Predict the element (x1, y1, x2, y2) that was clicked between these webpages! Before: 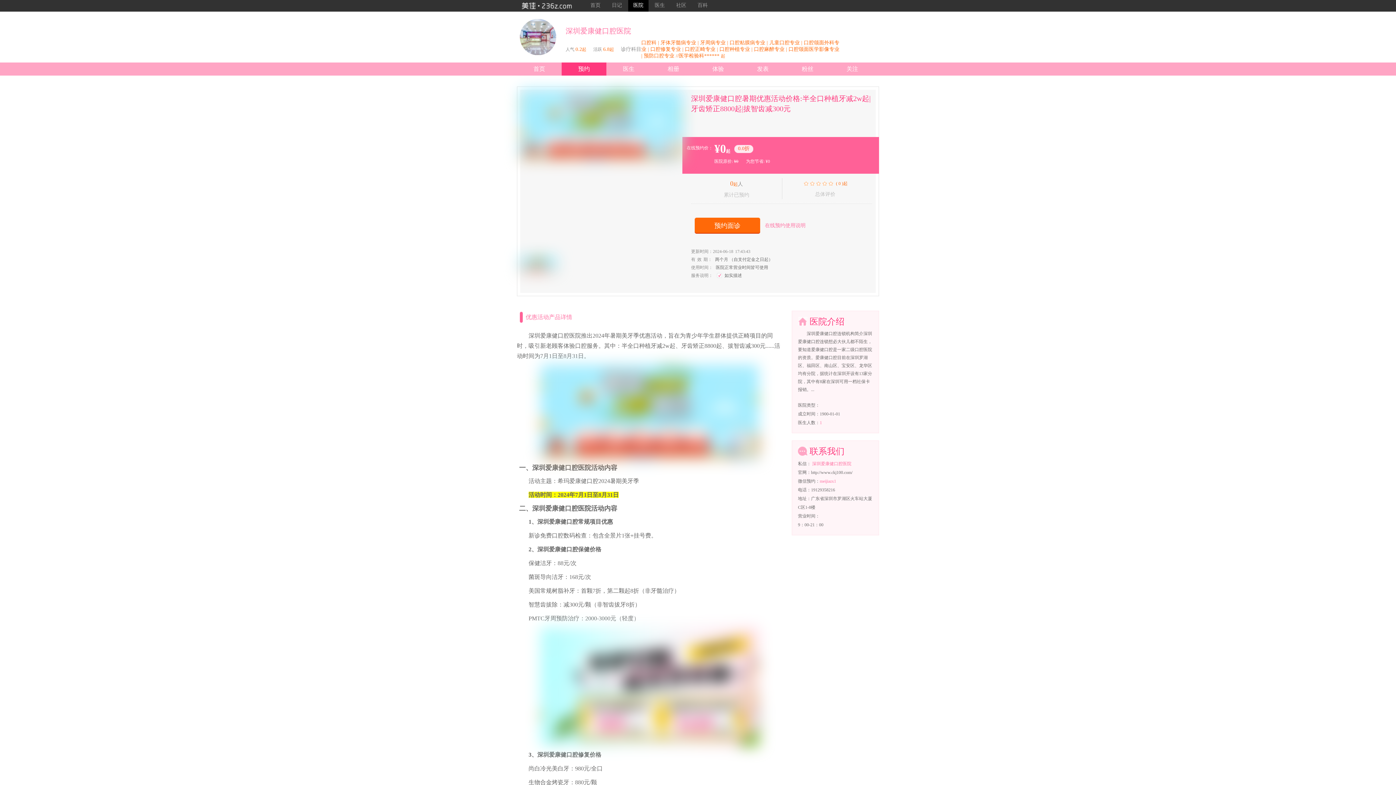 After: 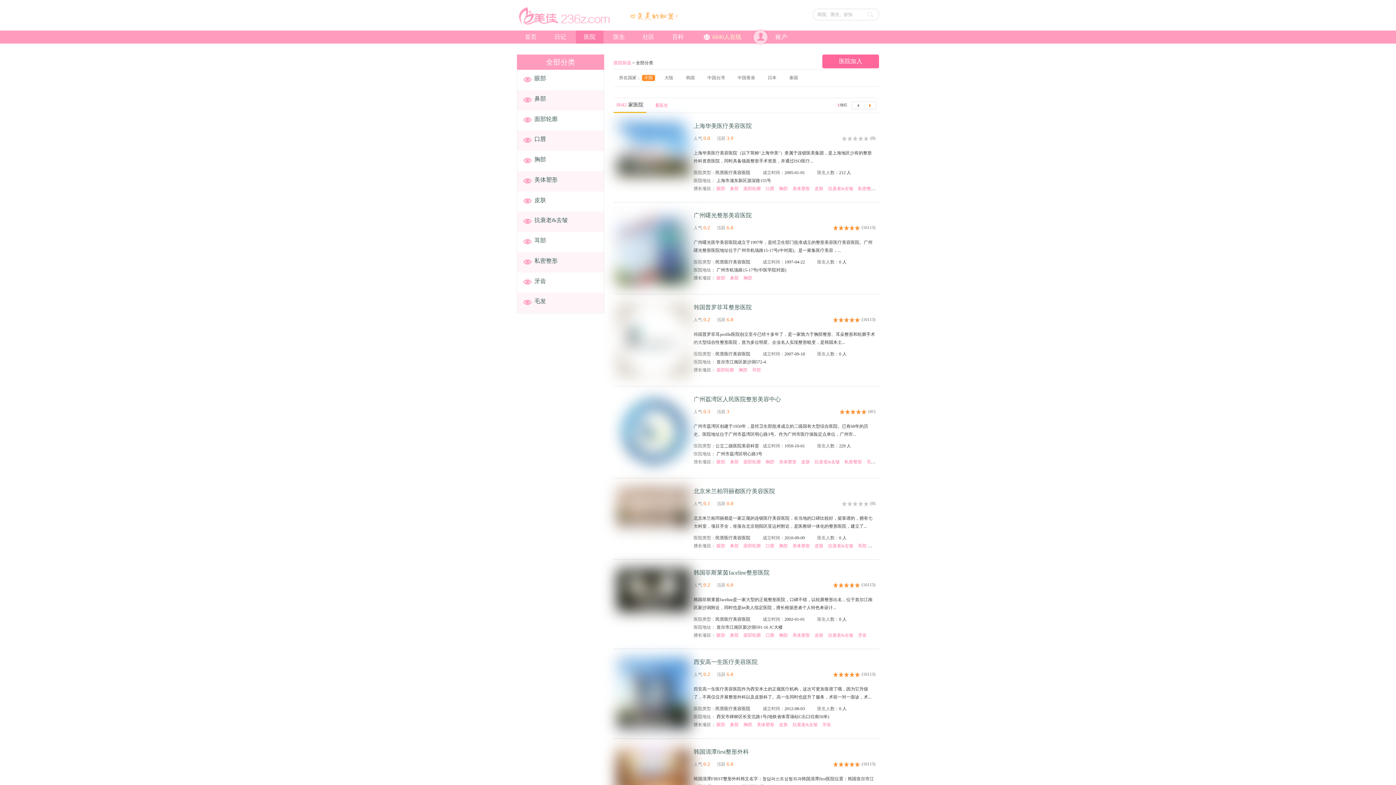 Action: bbox: (628, 0, 648, 11) label: 医院